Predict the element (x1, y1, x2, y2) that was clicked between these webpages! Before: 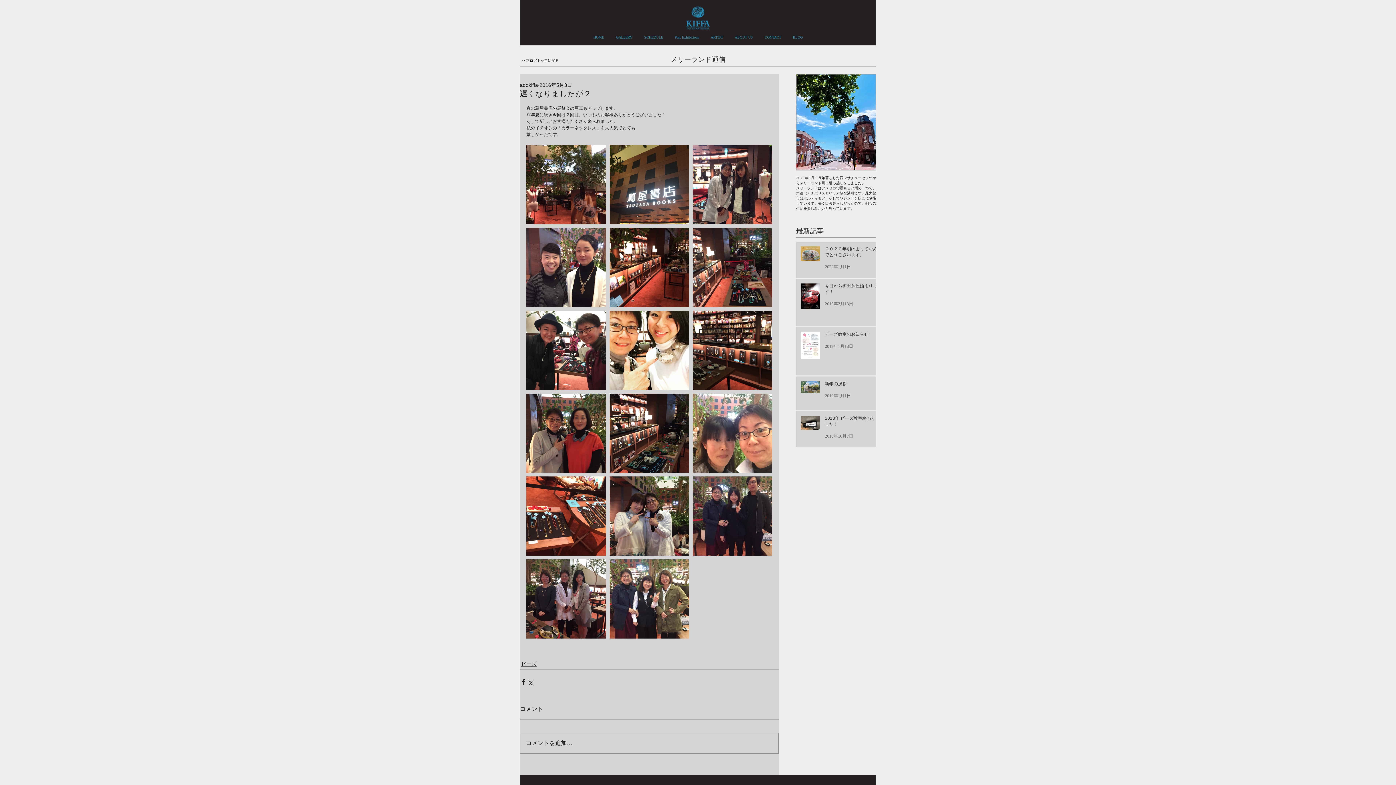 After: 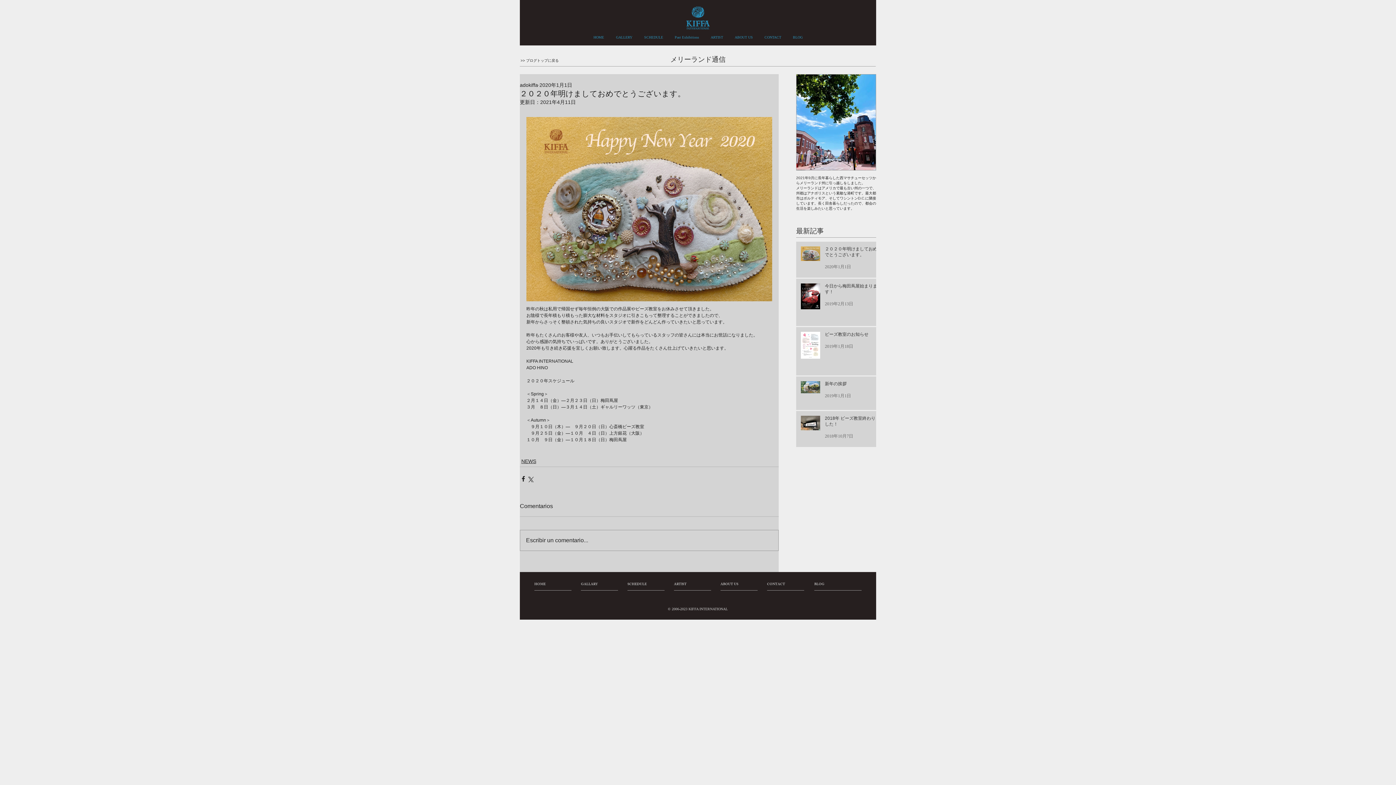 Action: bbox: (825, 246, 880, 260) label: ２０２０年明けましておめでとうございます。